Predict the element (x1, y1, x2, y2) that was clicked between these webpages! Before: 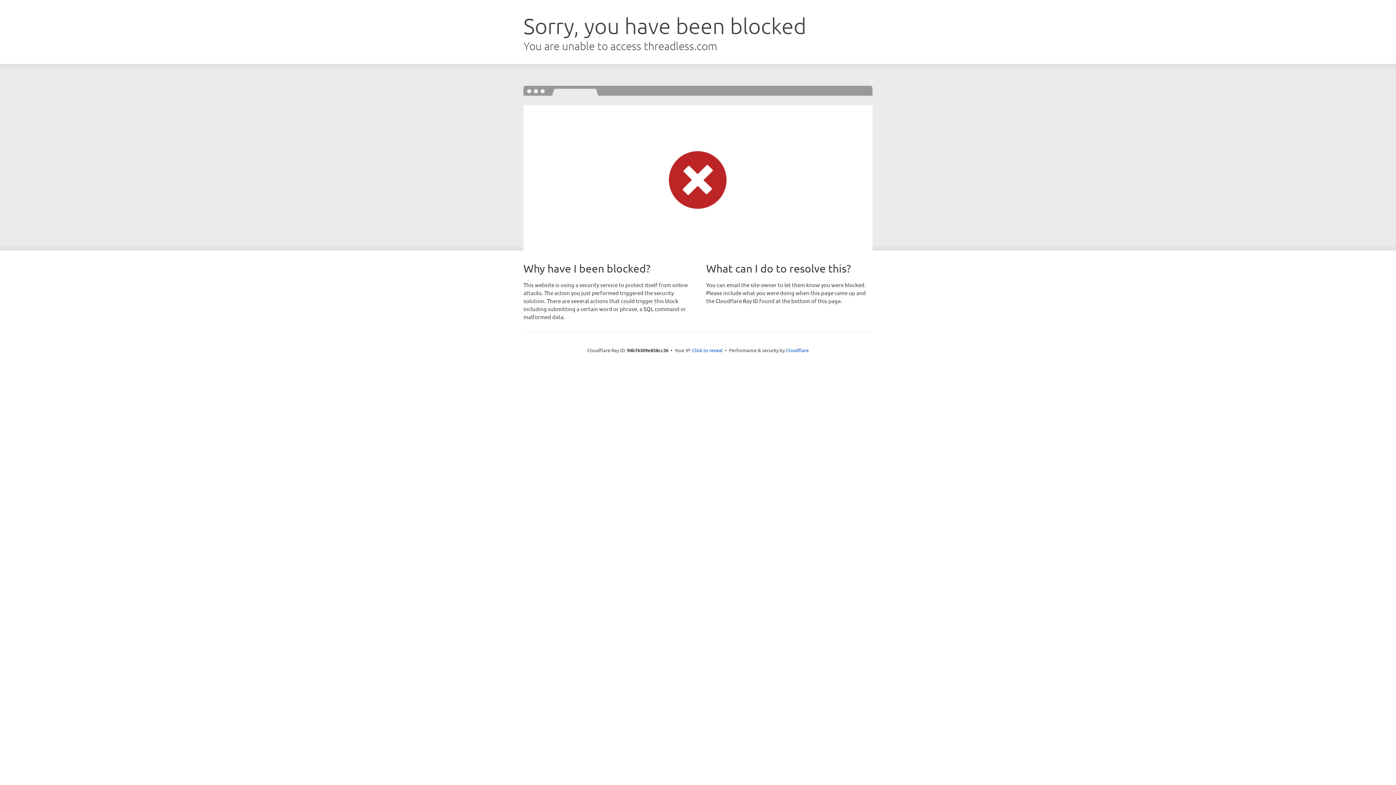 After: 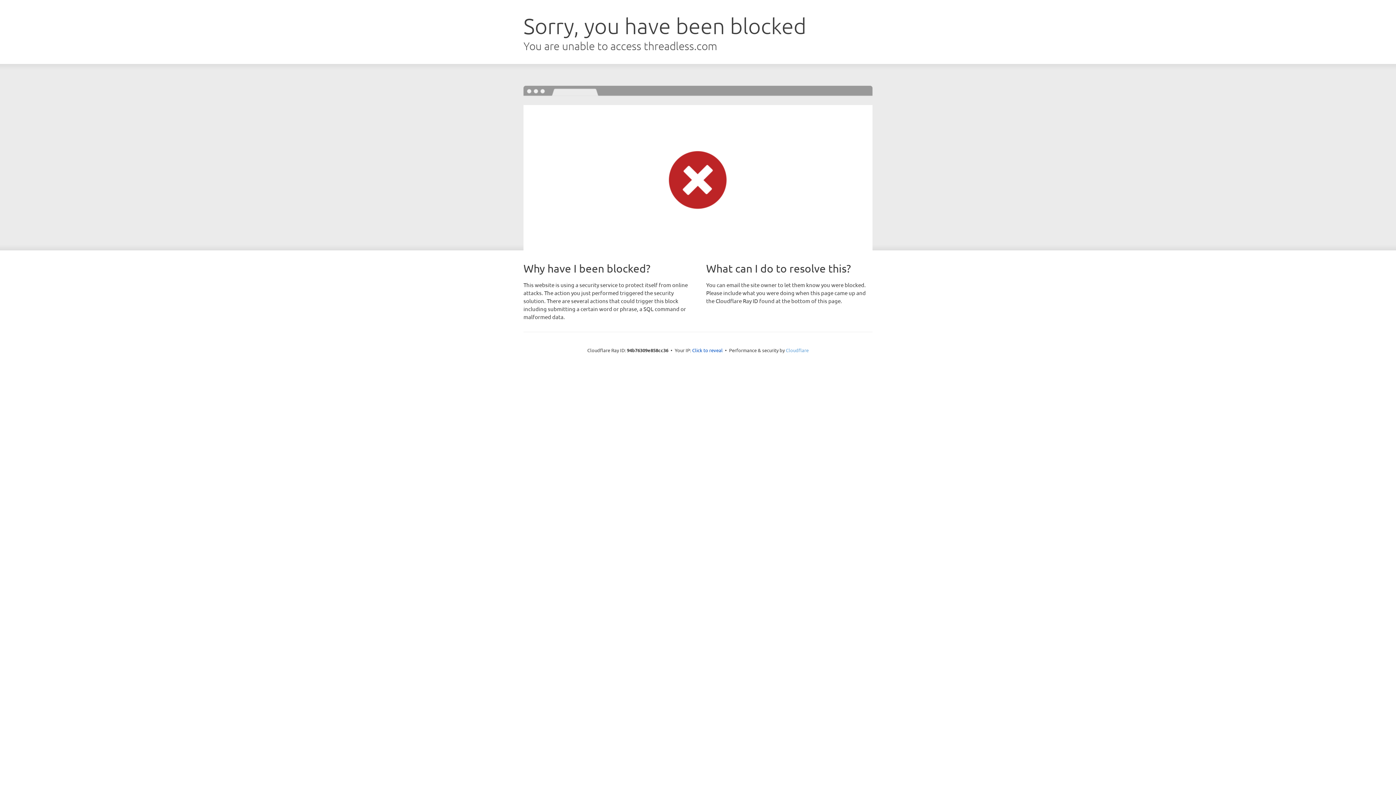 Action: bbox: (786, 347, 808, 353) label: Cloudflare